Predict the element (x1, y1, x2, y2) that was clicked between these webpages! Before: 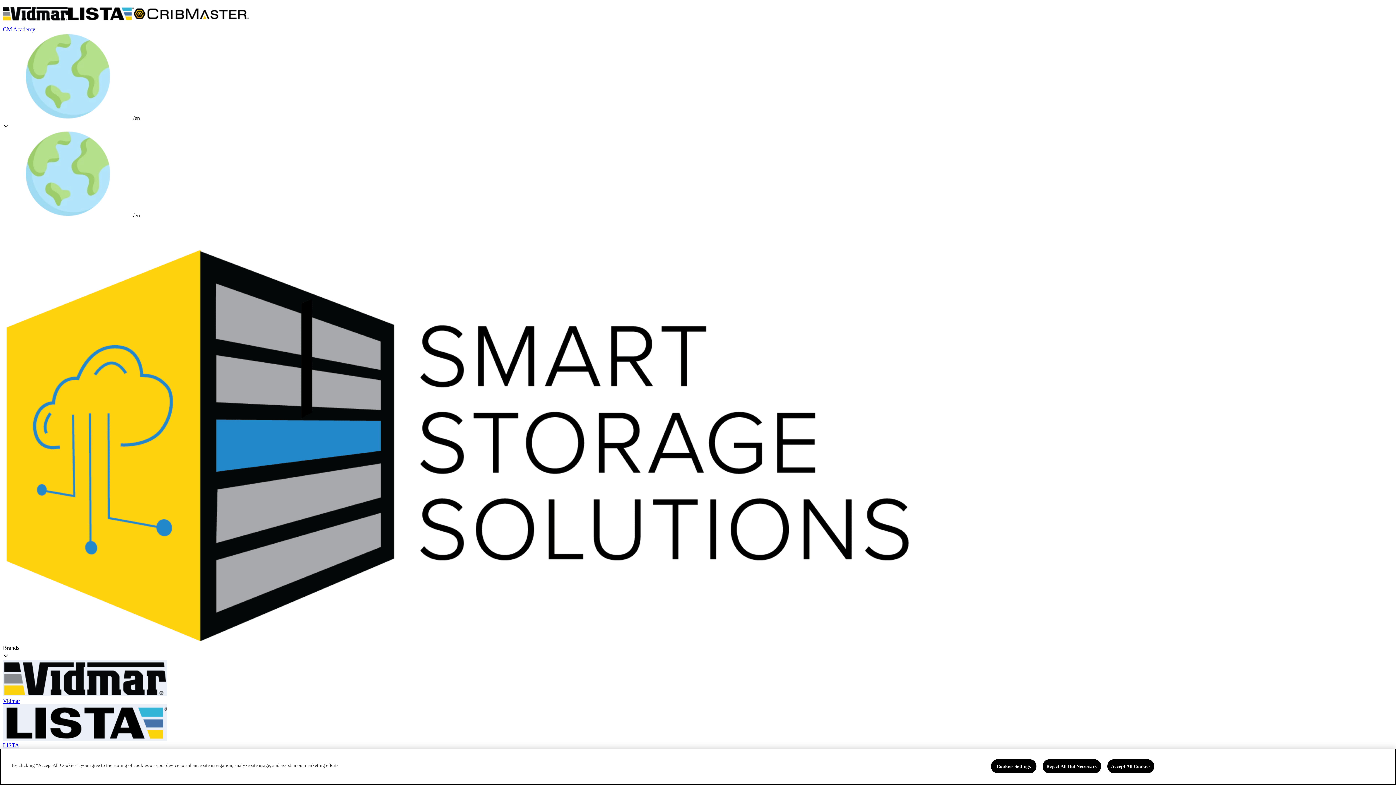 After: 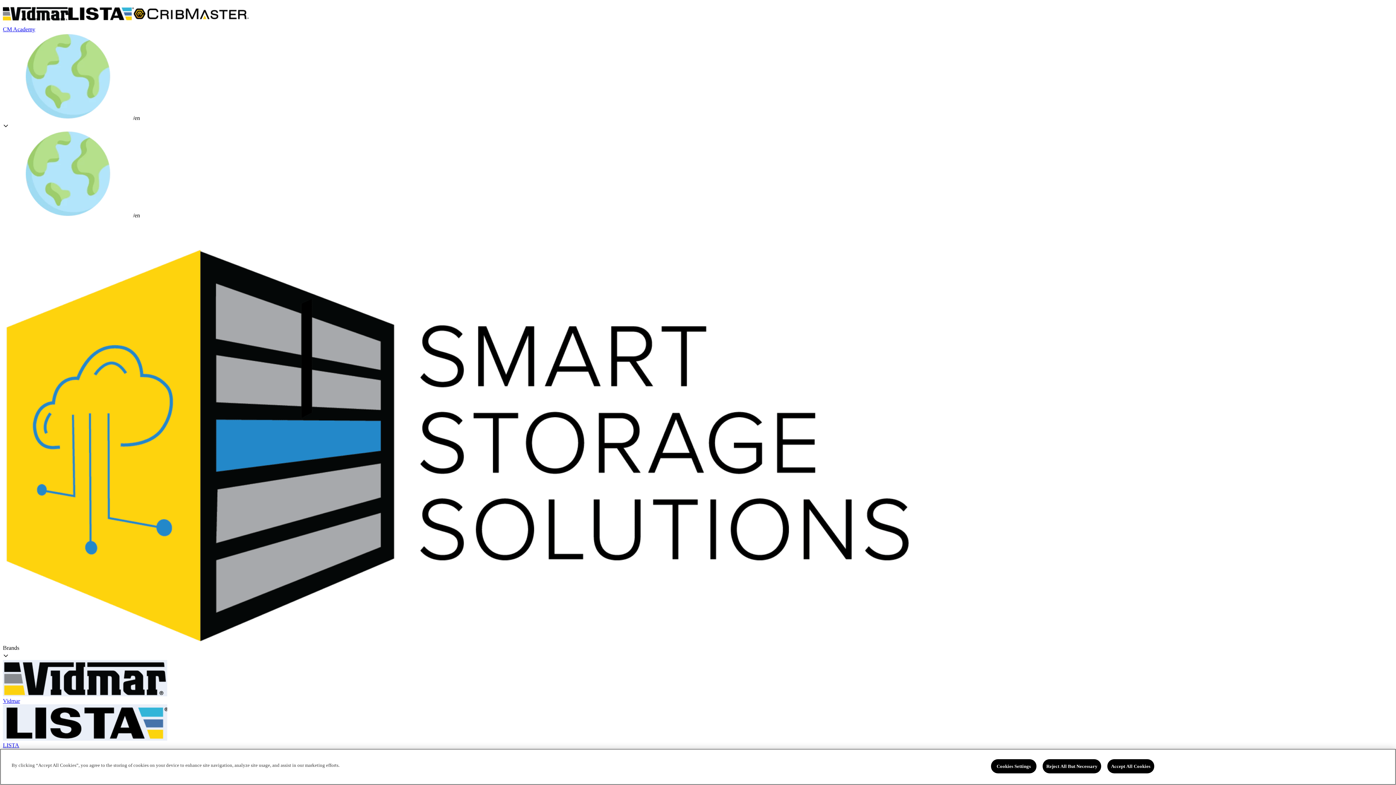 Action: label: LISTA bbox: (2, 704, 1393, 749)